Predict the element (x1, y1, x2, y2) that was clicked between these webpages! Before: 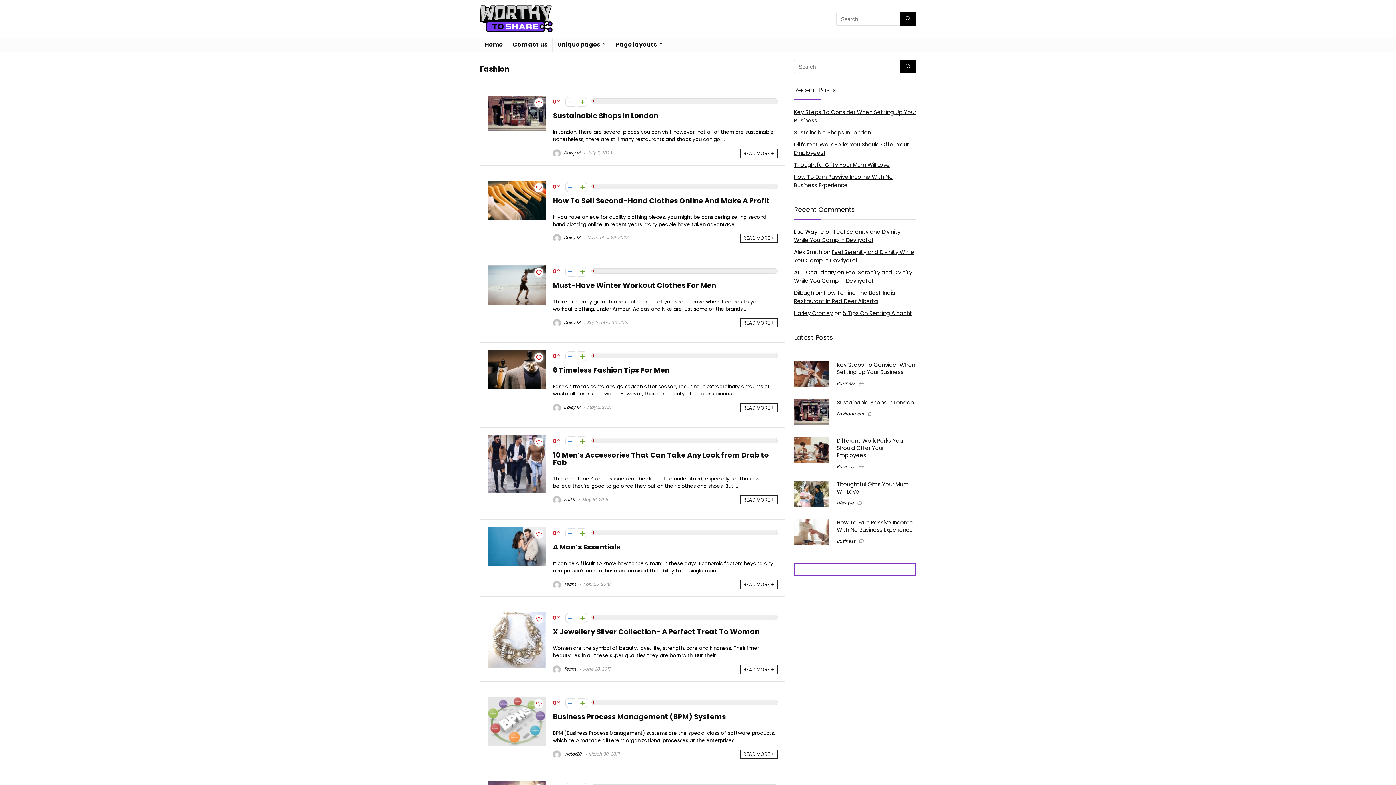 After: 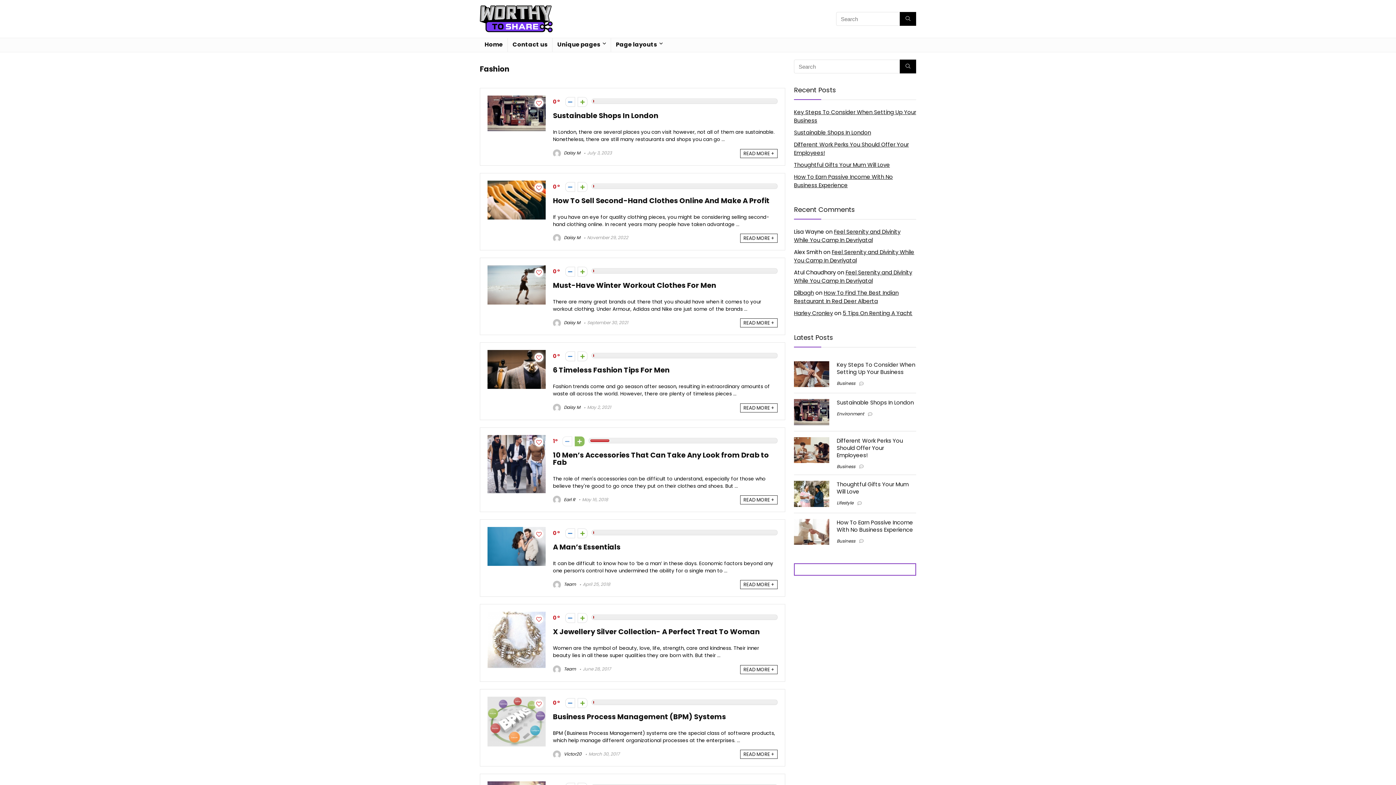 Action: bbox: (577, 436, 587, 446)